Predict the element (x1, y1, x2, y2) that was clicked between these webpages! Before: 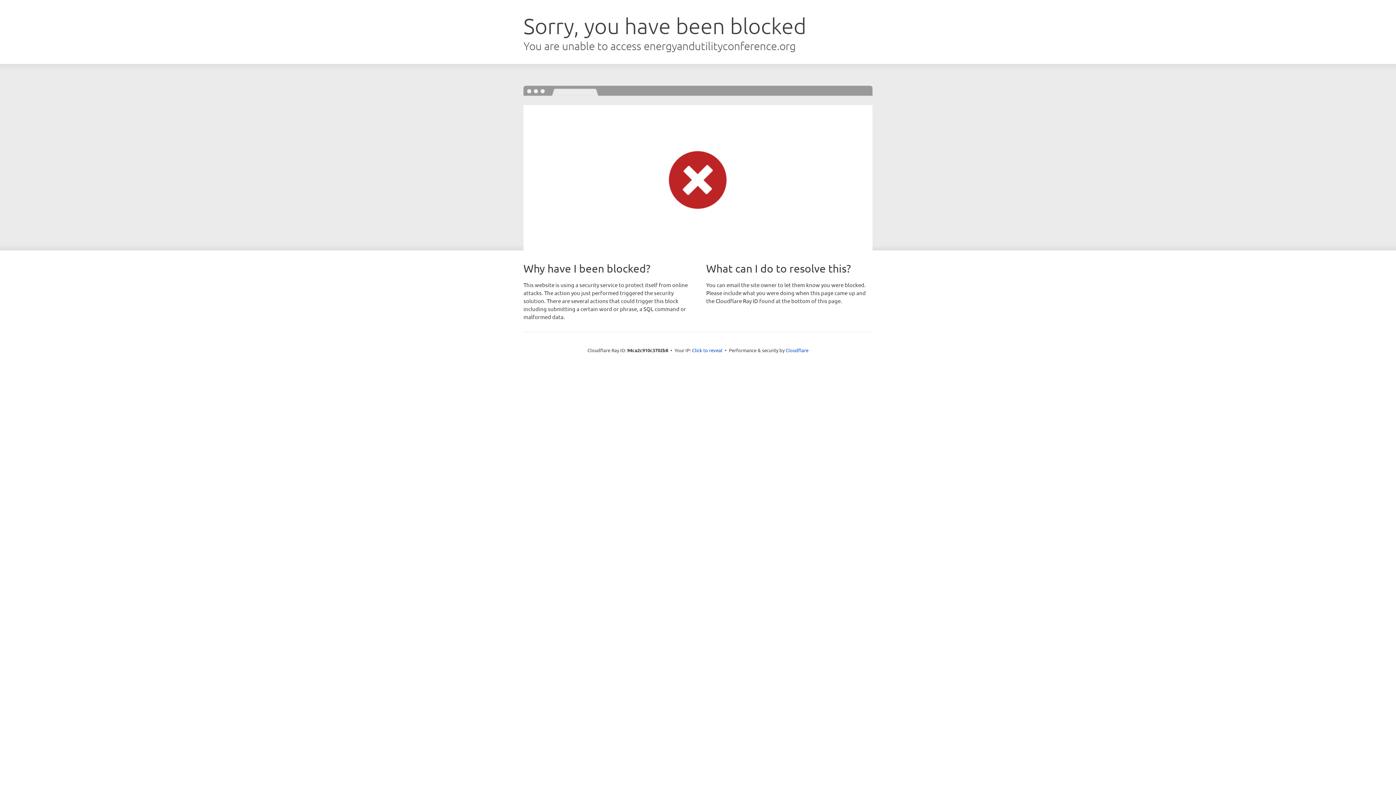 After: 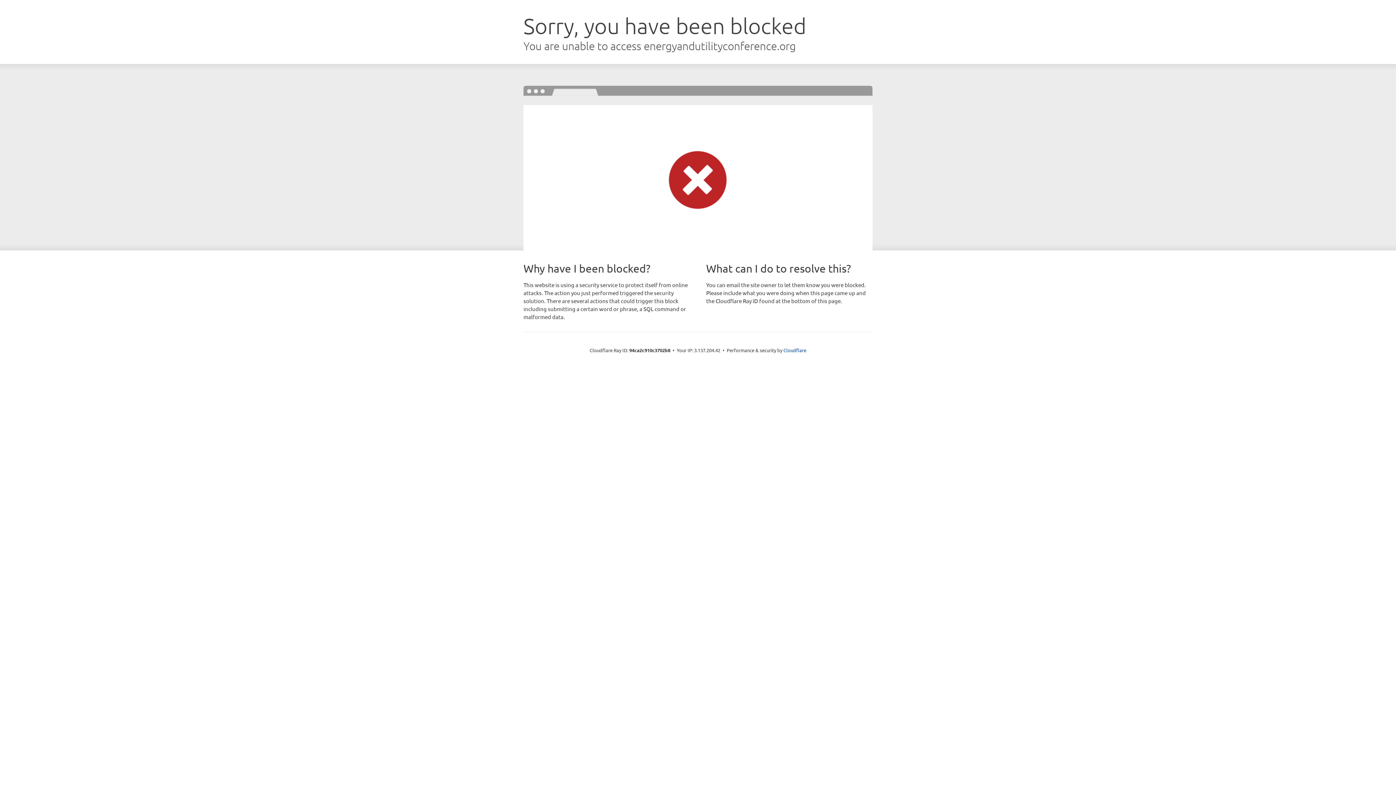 Action: bbox: (692, 346, 722, 353) label: Click to reveal